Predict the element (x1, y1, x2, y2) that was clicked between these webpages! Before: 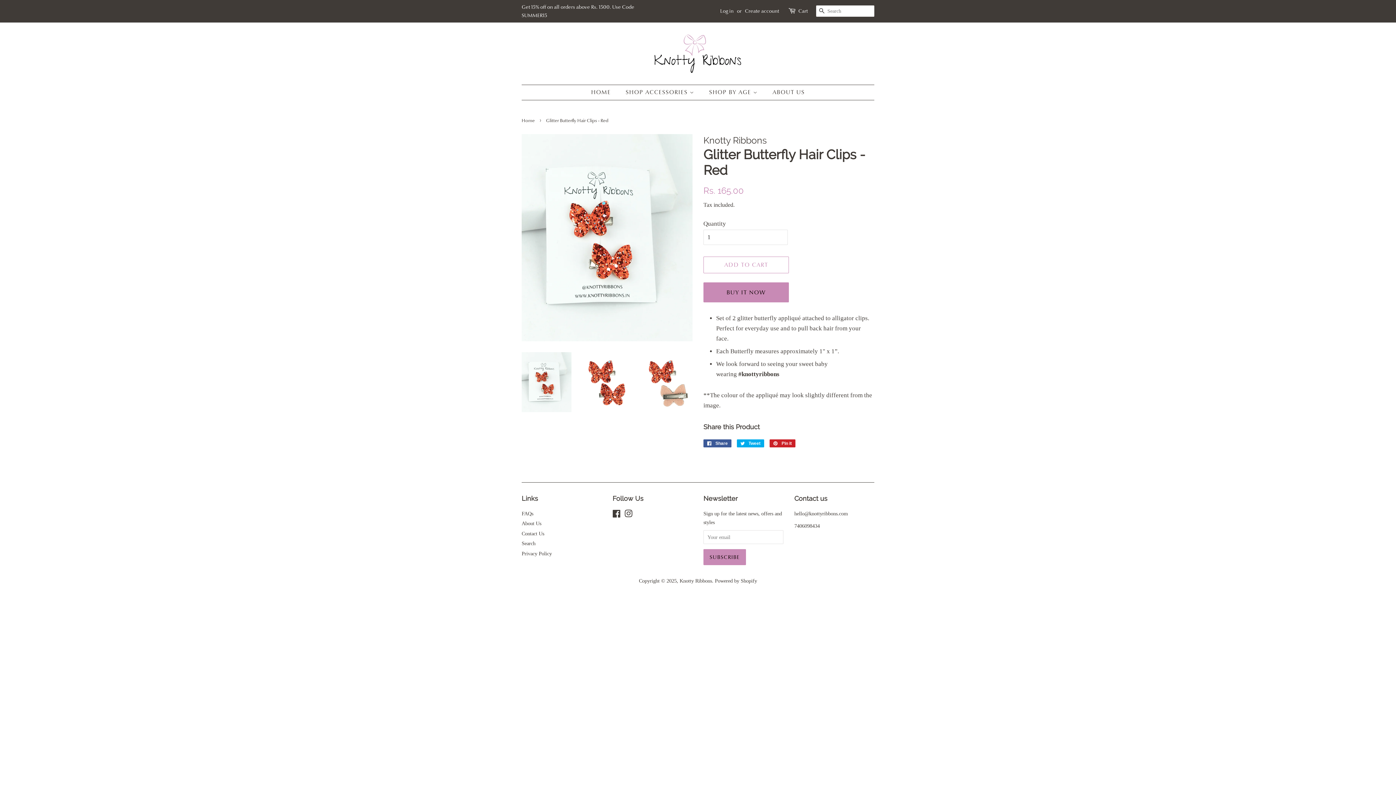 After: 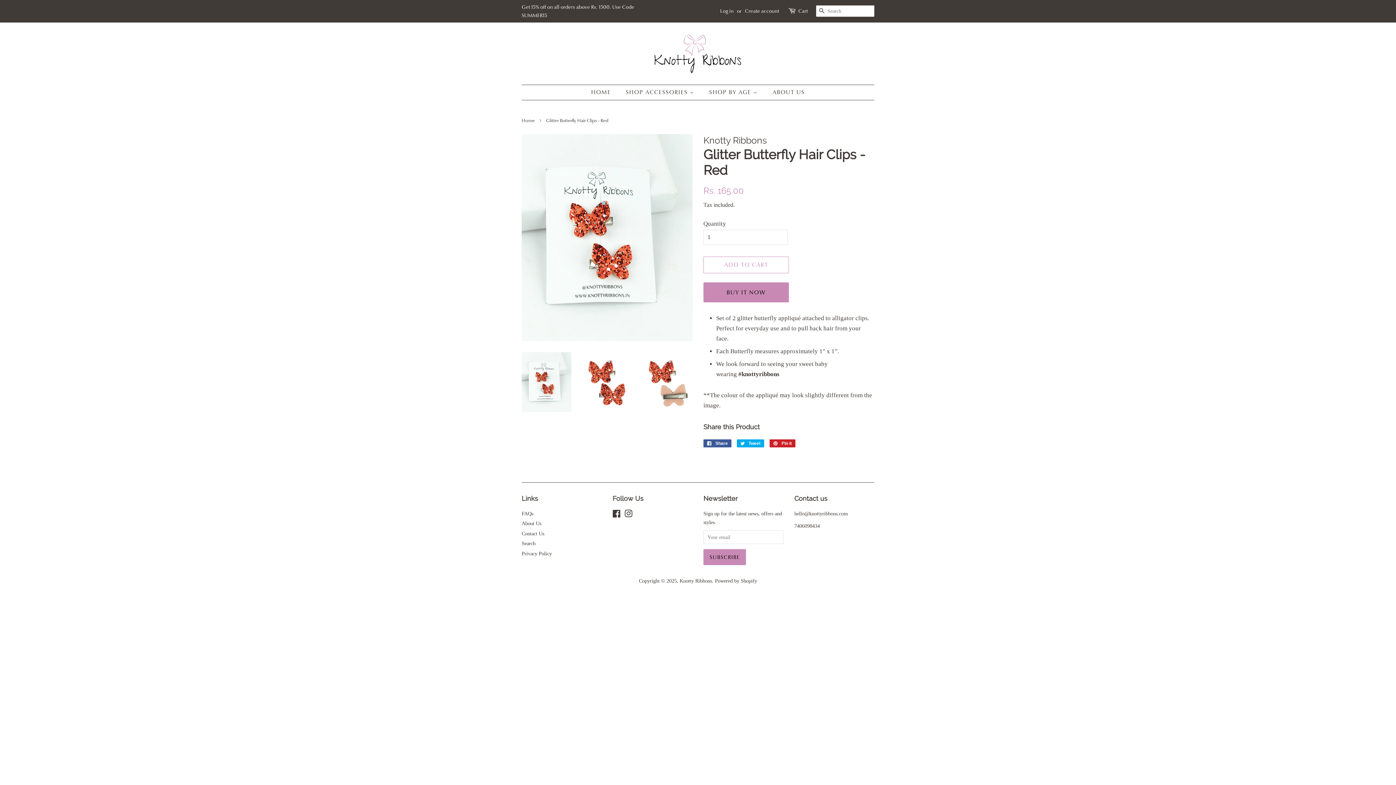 Action: bbox: (521, 352, 571, 412)